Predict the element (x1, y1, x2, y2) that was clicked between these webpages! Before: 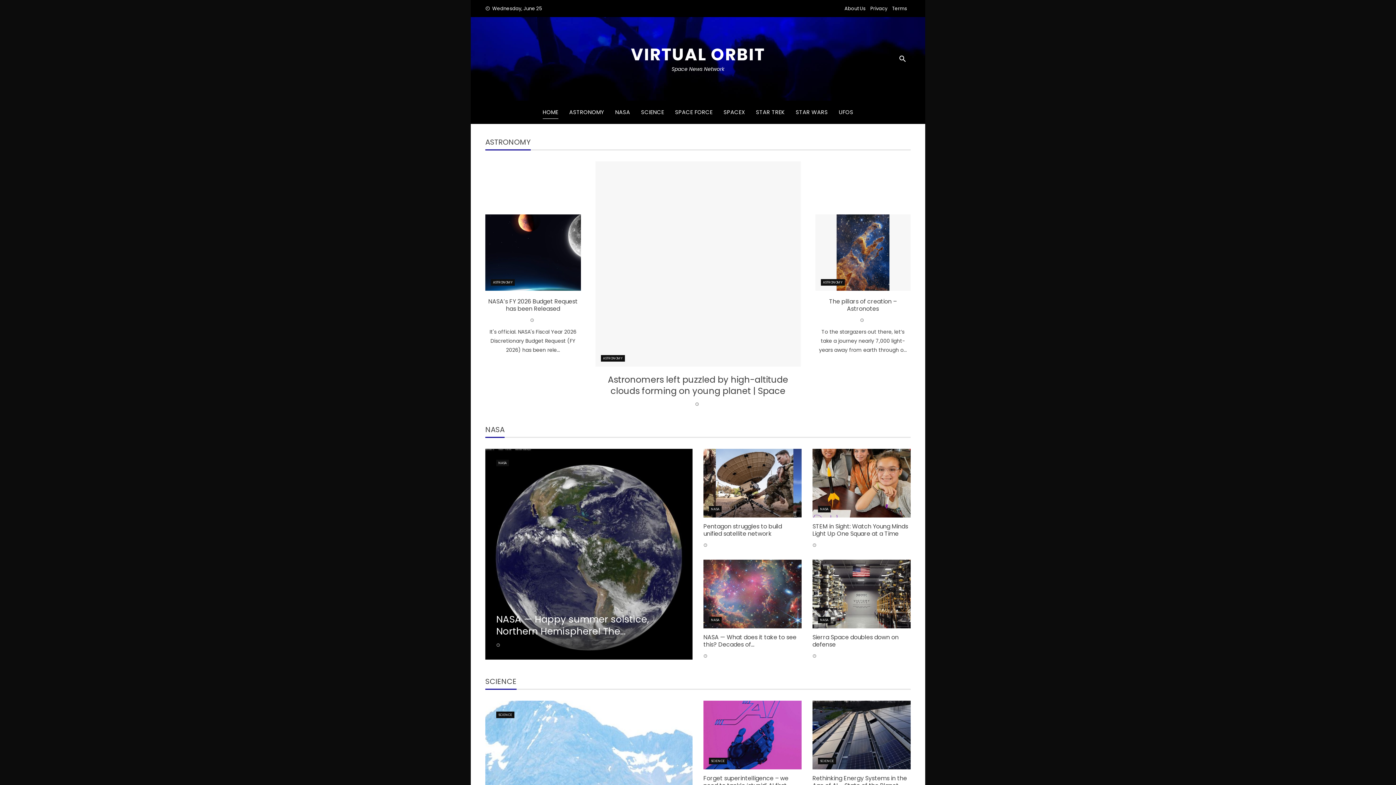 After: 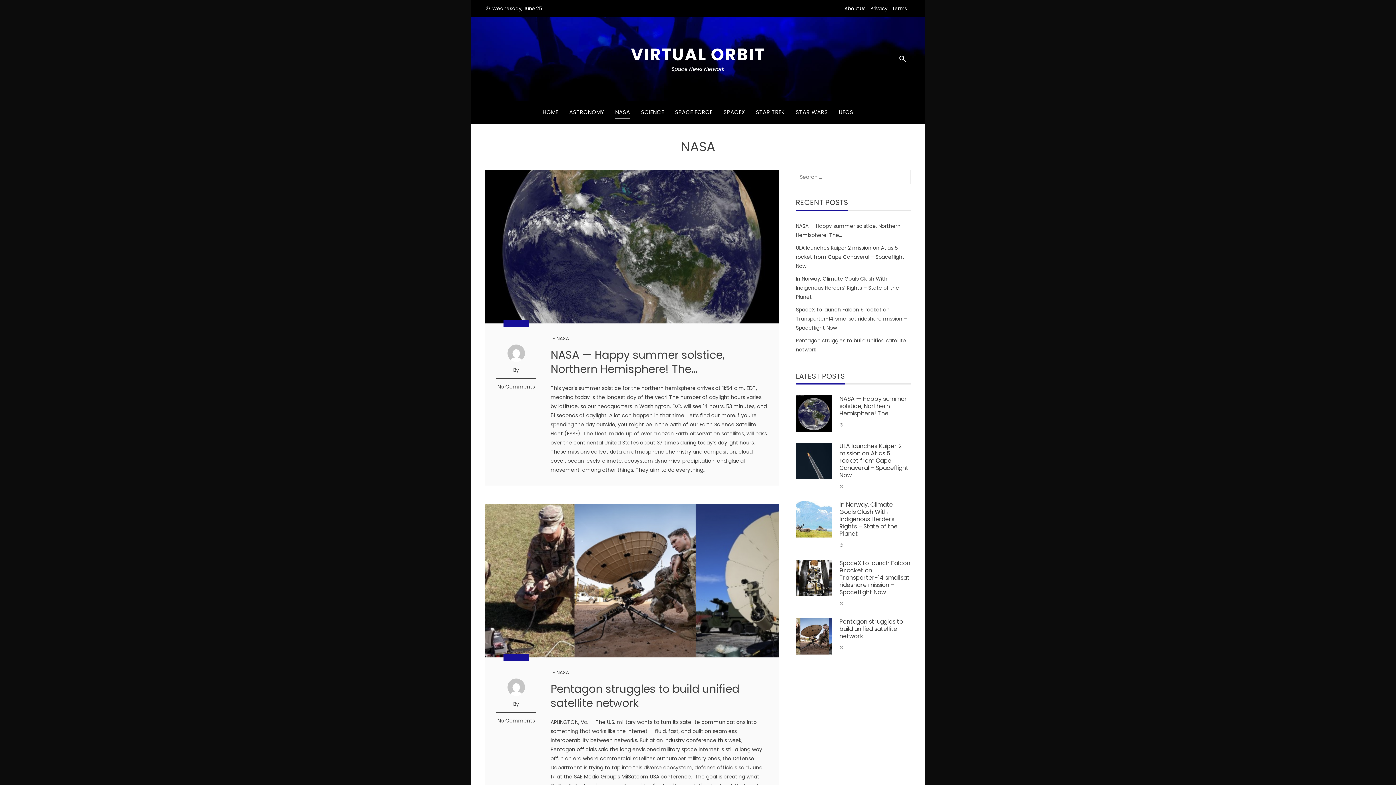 Action: label: NASA bbox: (818, 506, 830, 512)